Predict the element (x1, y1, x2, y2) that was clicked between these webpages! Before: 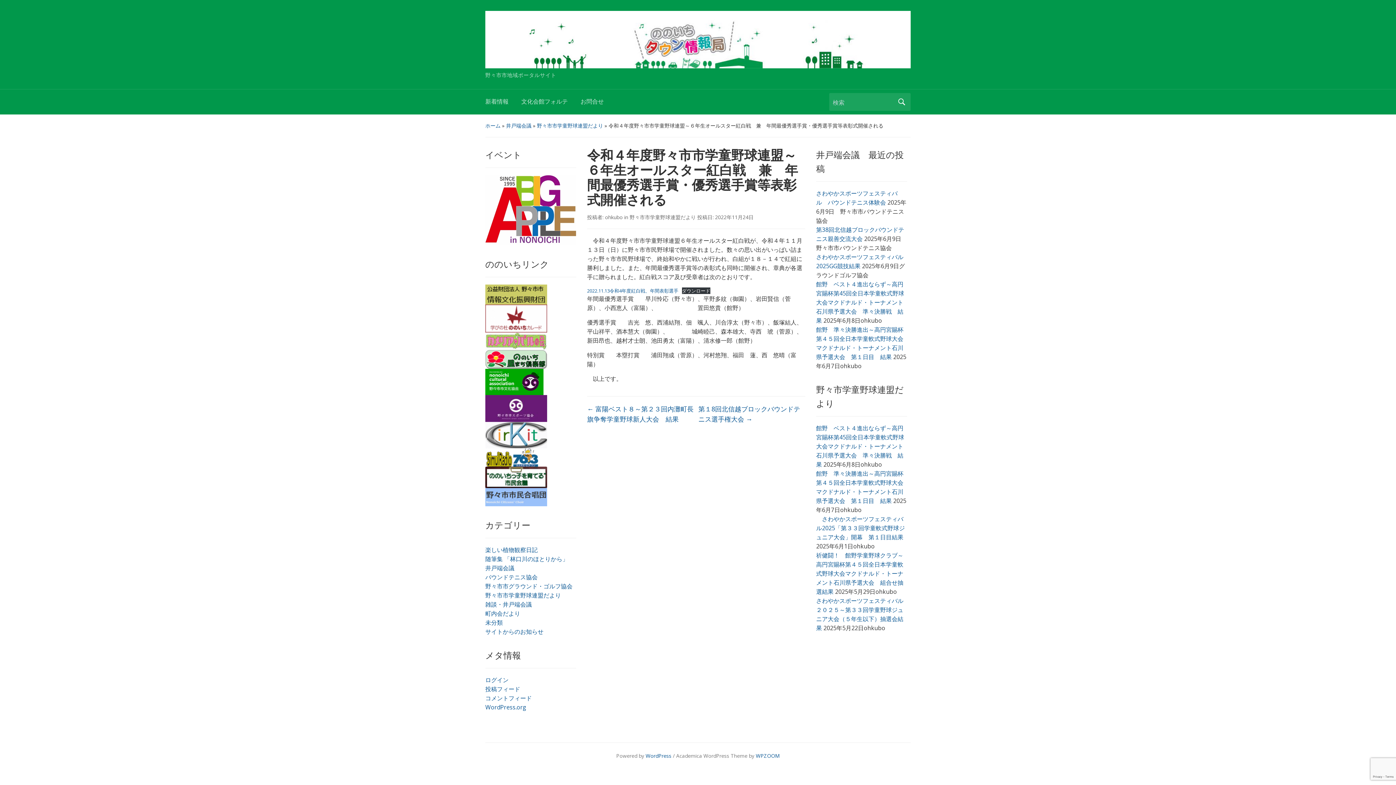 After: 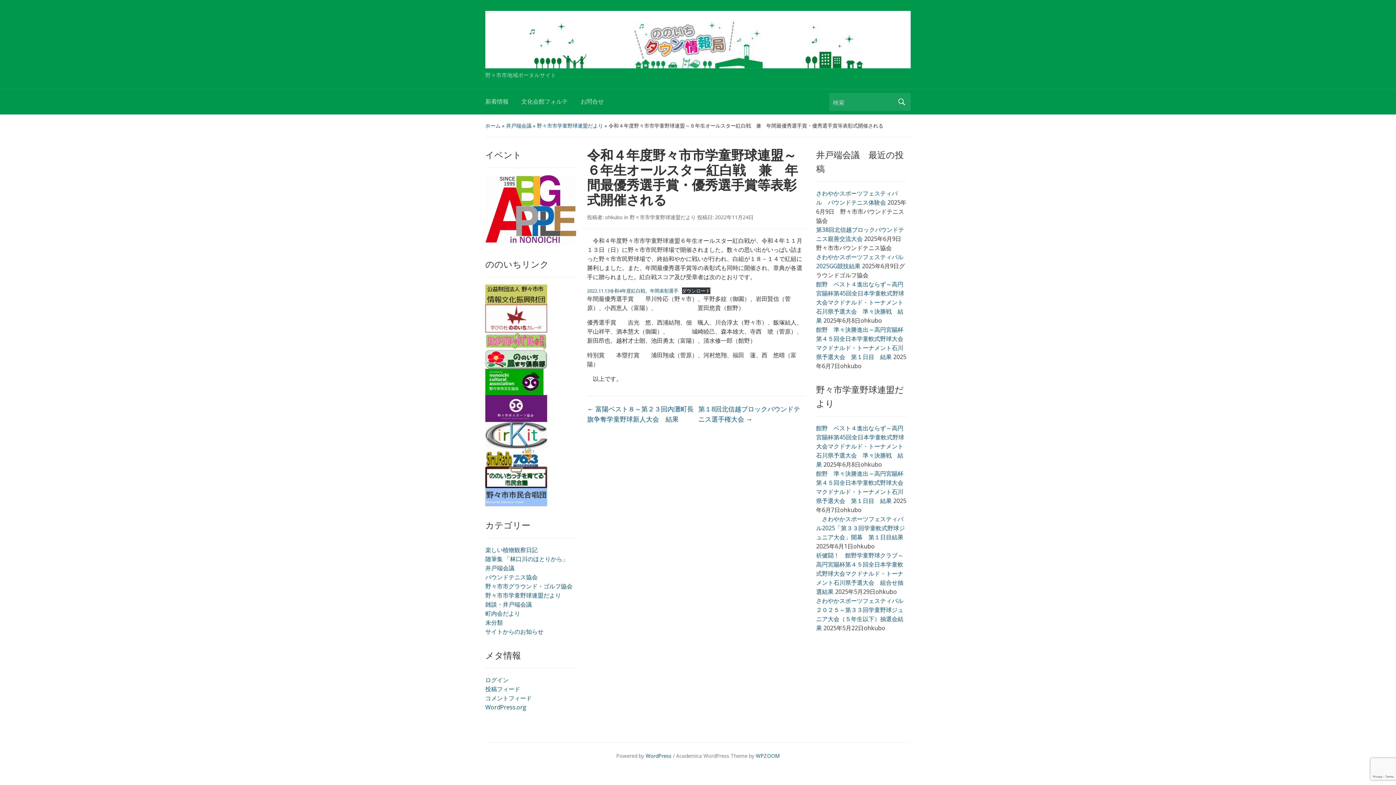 Action: bbox: (485, 453, 540, 461)